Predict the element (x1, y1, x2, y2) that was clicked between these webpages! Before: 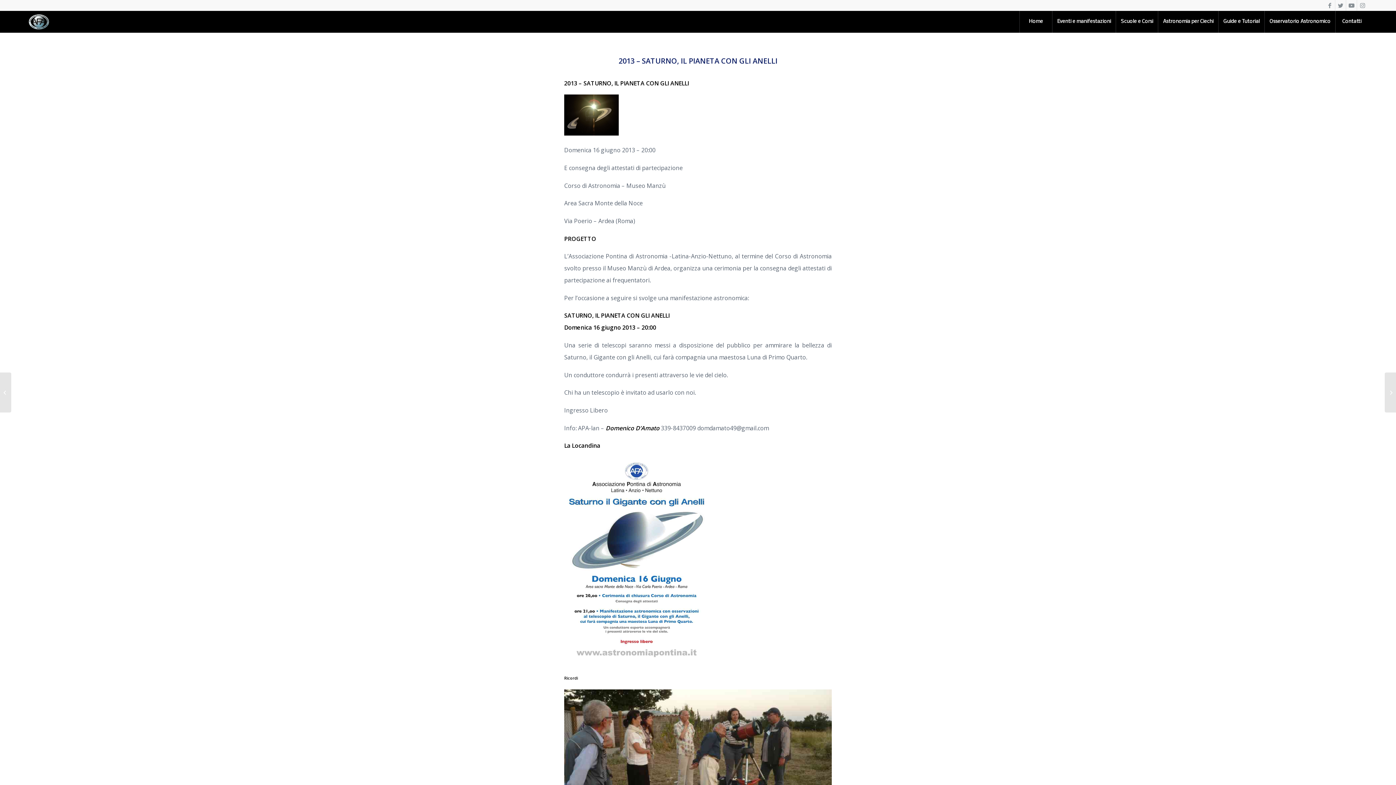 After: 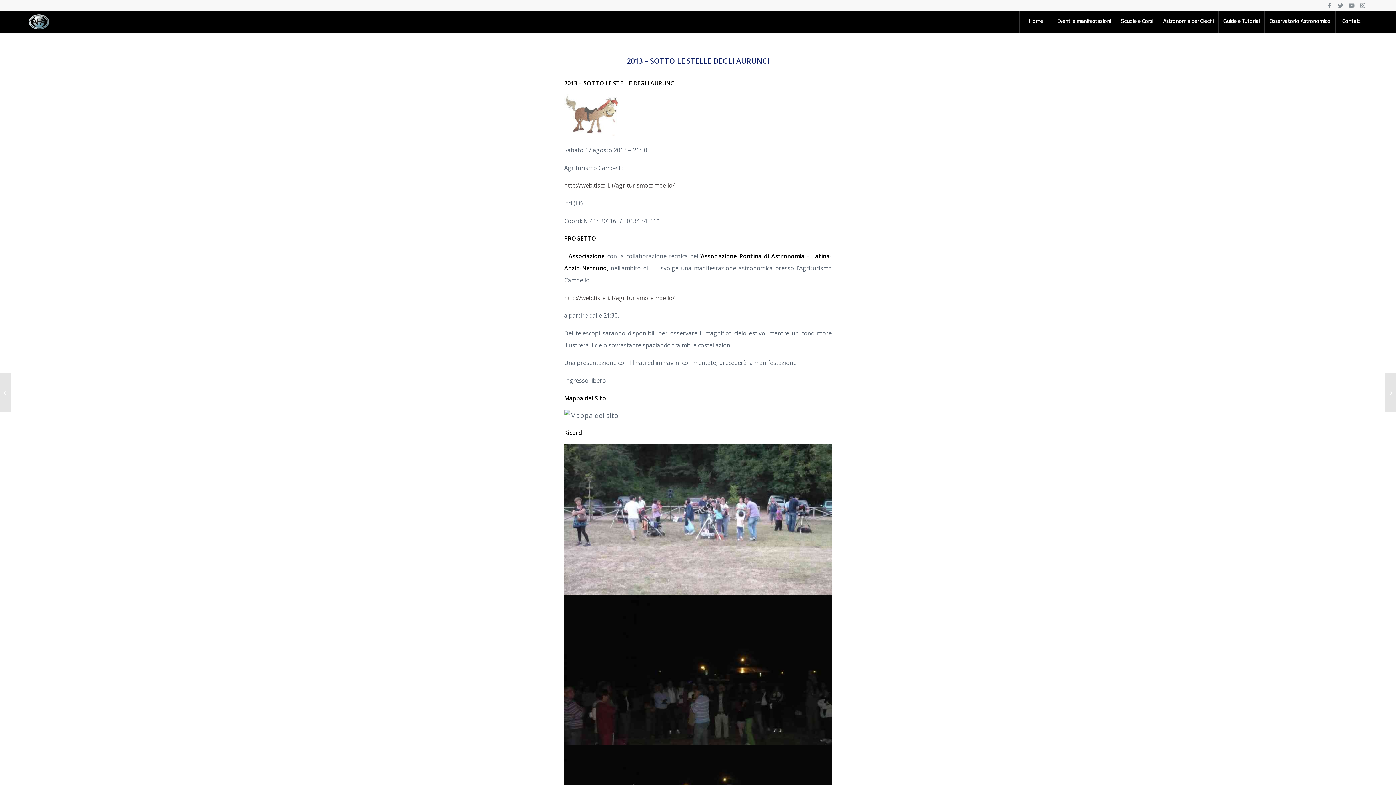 Action: bbox: (0, 372, 11, 412) label: 2013 – SOTTO LE STELLE DEGLI AURUNCI